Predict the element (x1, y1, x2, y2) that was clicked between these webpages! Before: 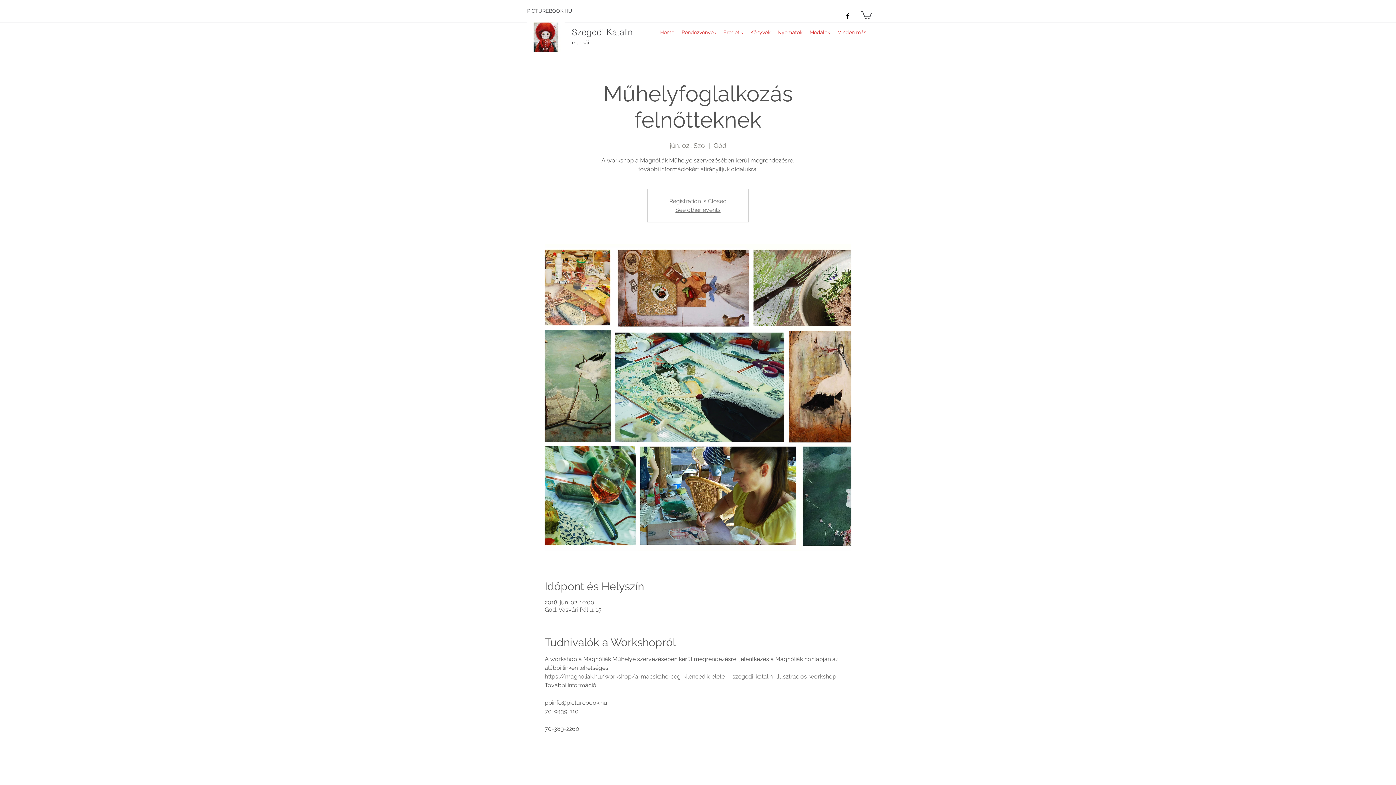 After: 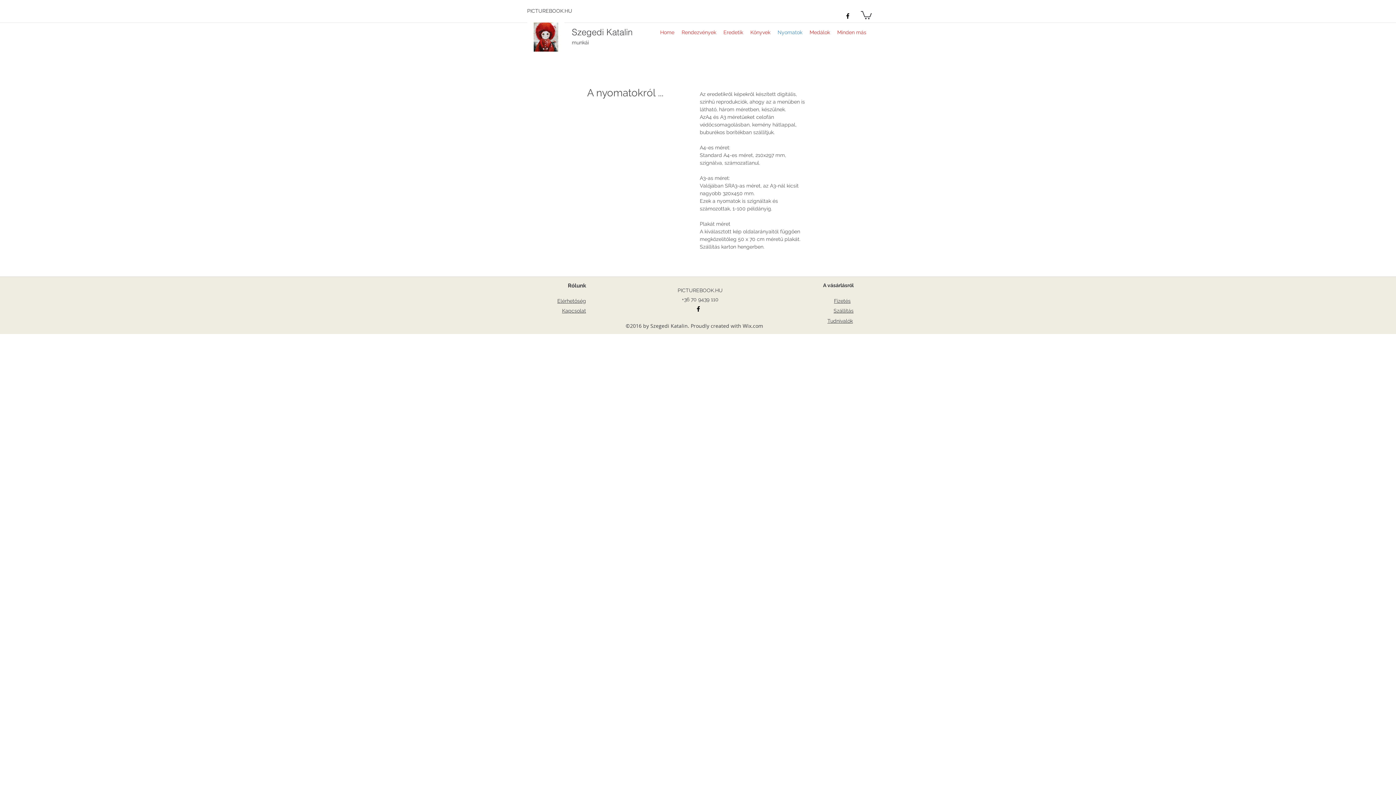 Action: label: Nyomatok bbox: (774, 26, 806, 37)